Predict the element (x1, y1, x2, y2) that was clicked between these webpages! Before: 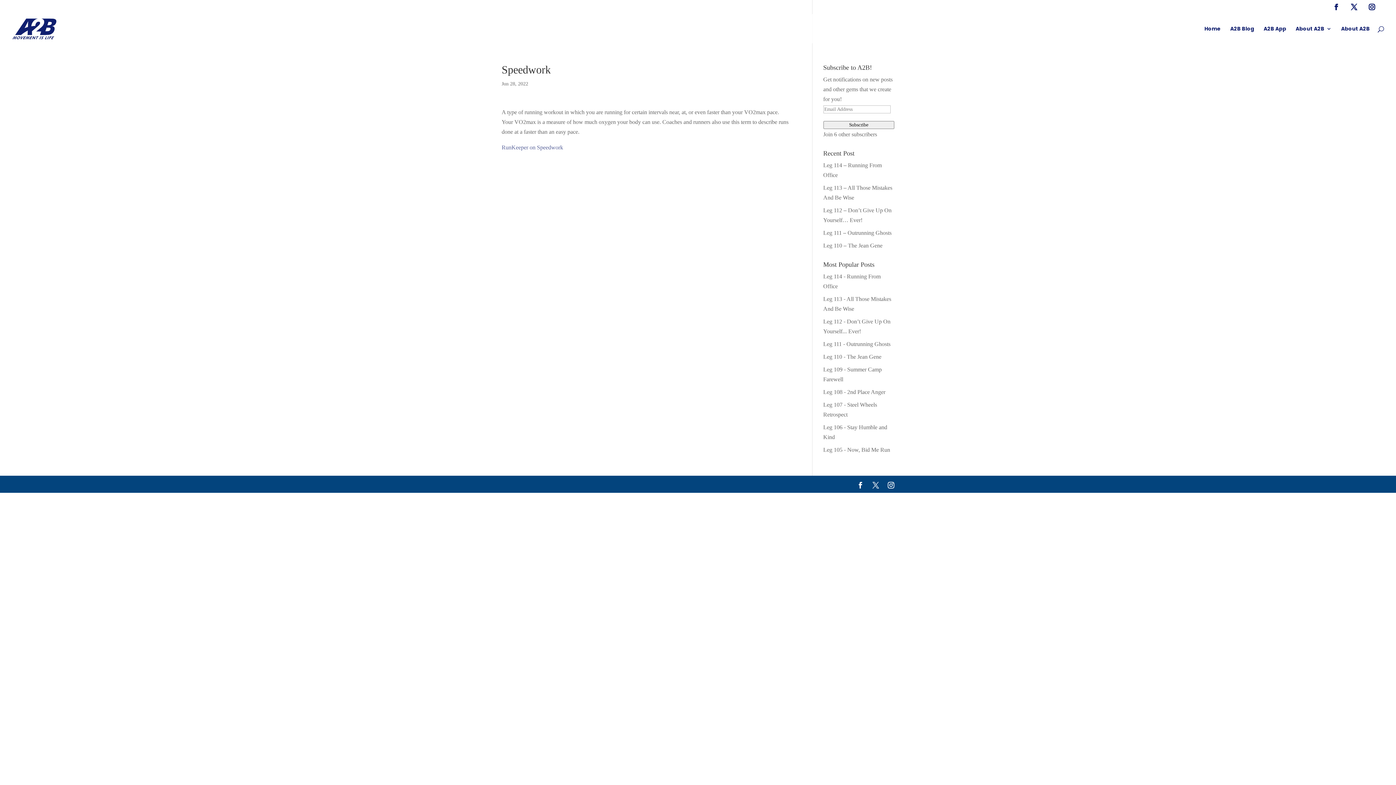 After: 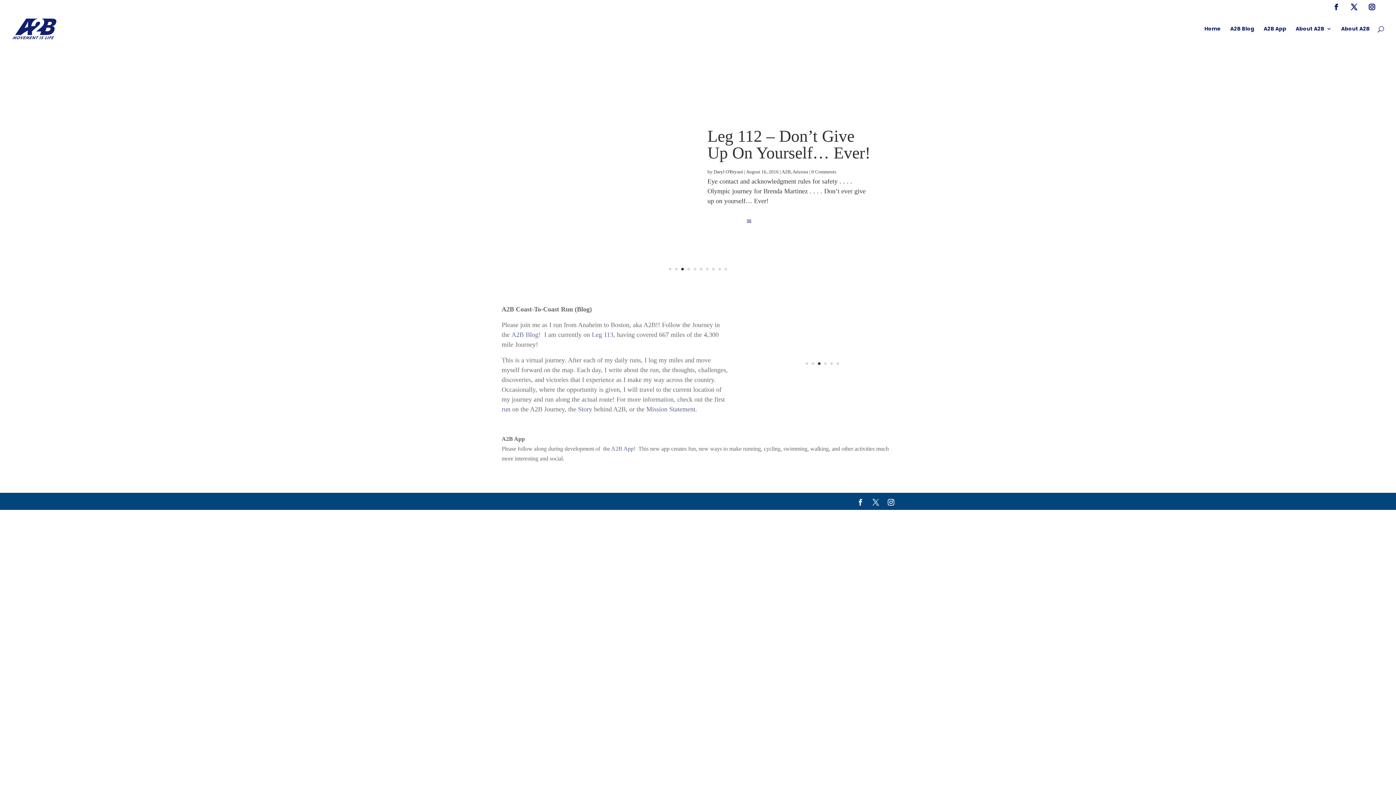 Action: label: Home bbox: (1204, 26, 1221, 43)